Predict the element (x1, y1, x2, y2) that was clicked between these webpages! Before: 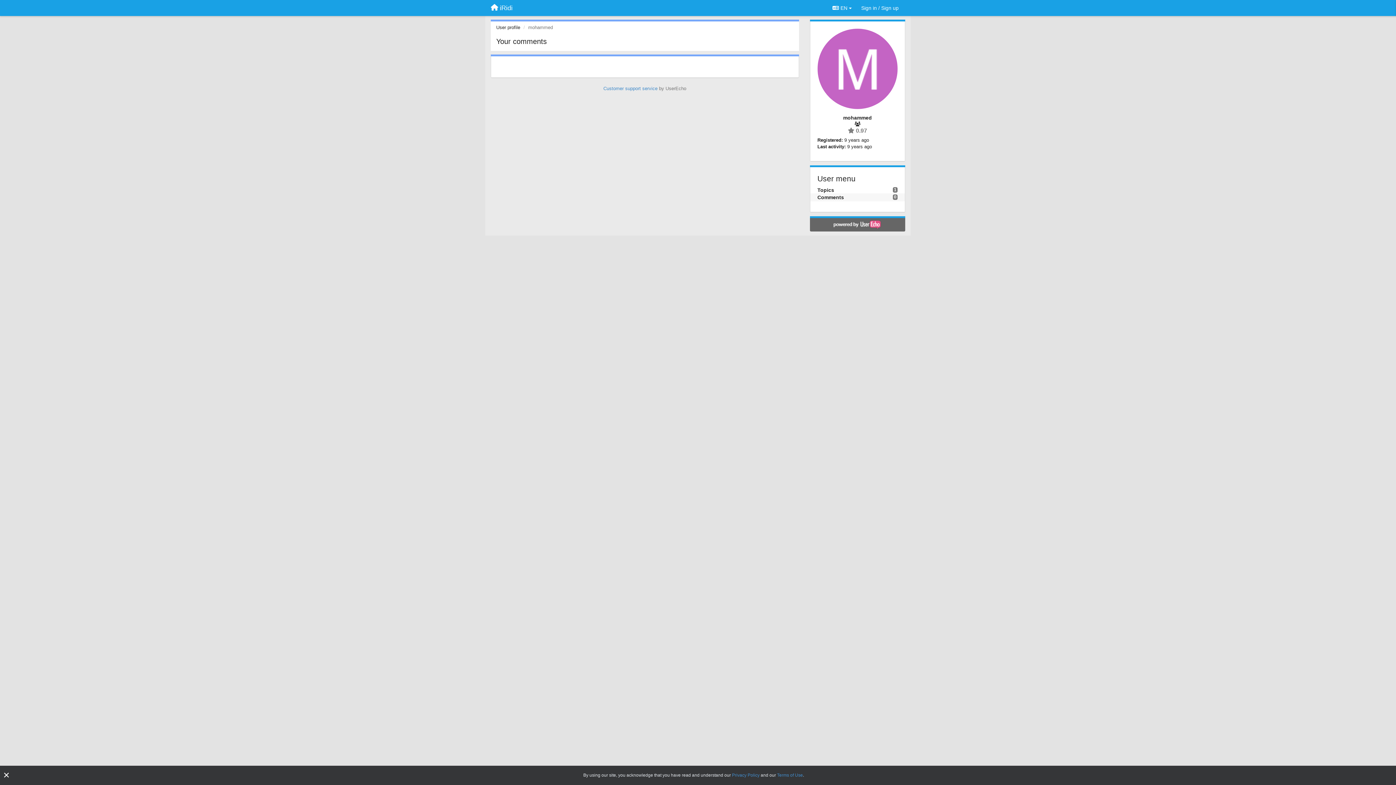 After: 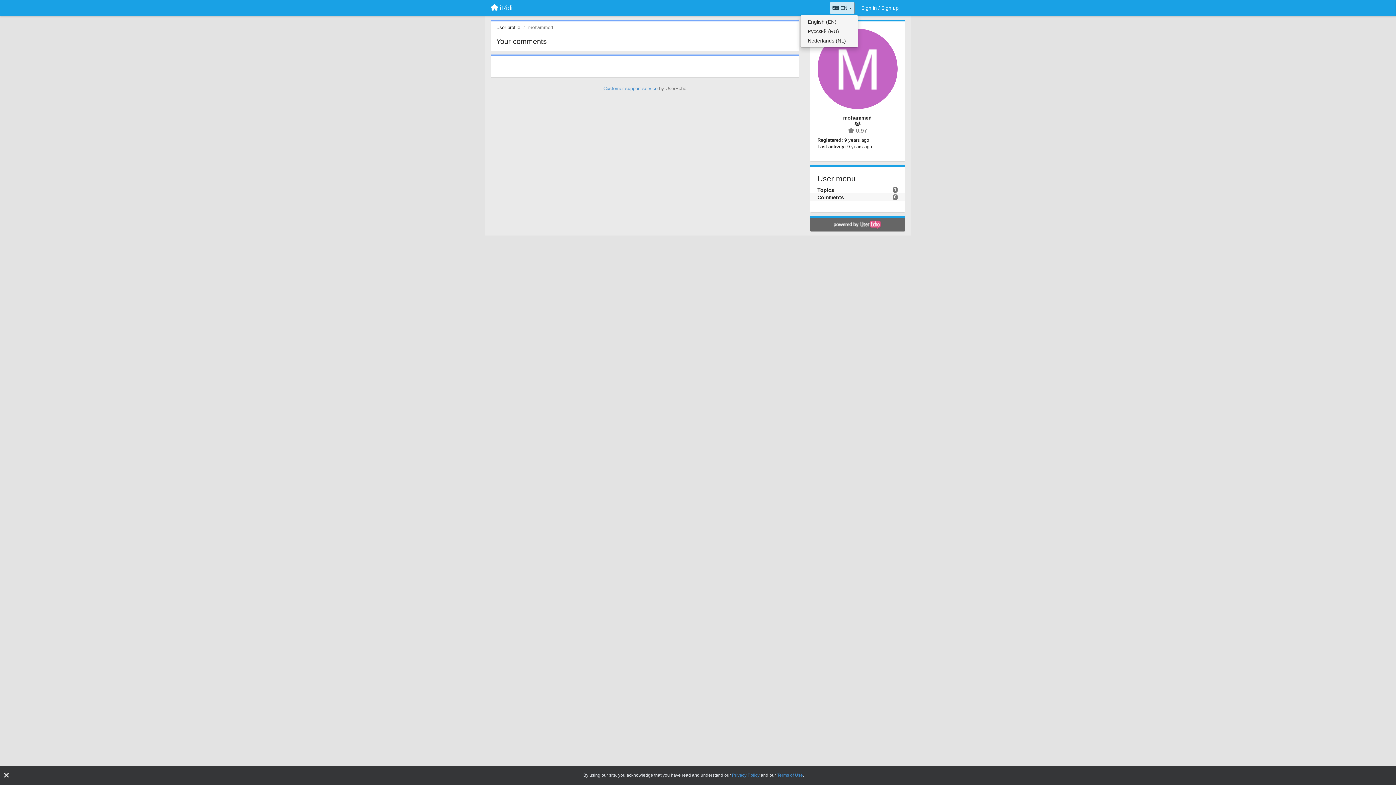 Action: bbox: (829, 1, 854, 14) label:  EN 